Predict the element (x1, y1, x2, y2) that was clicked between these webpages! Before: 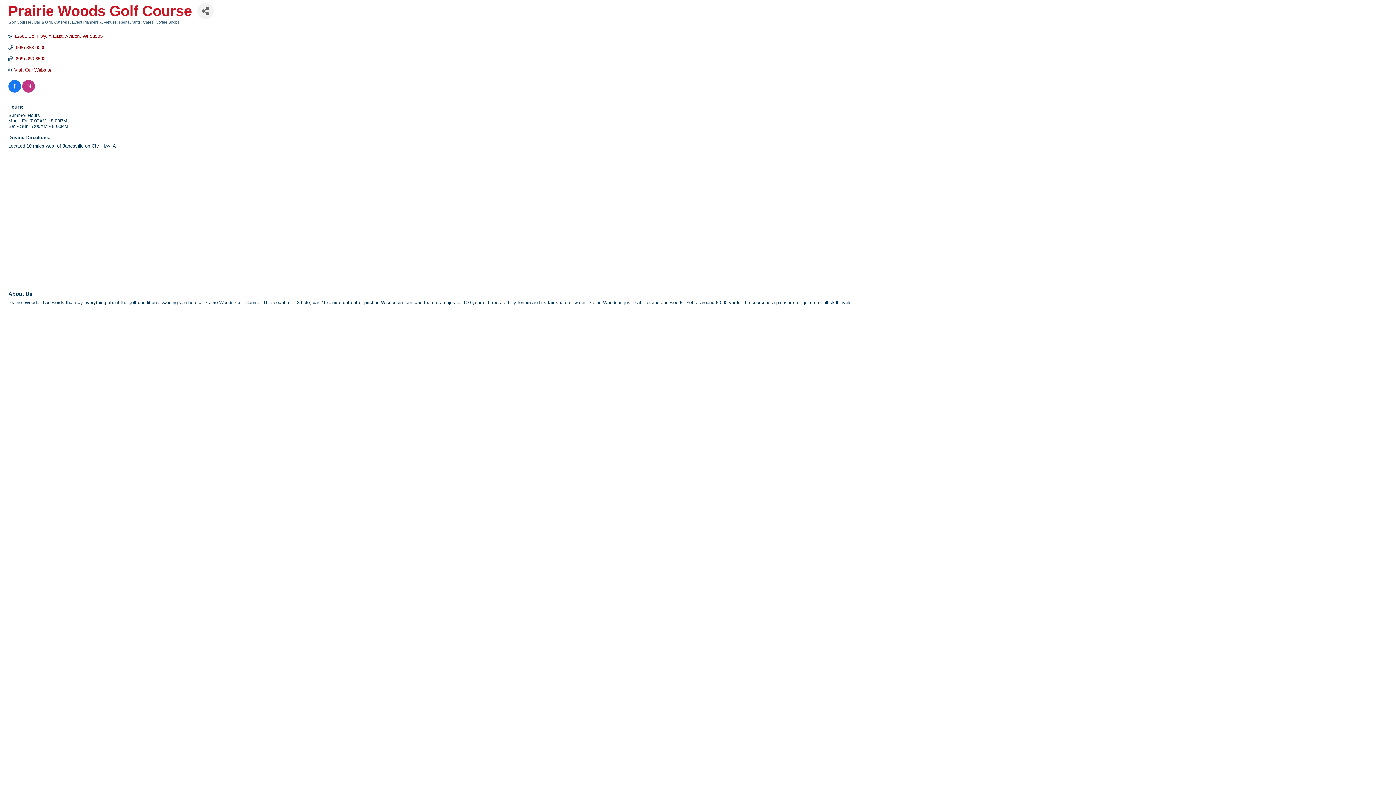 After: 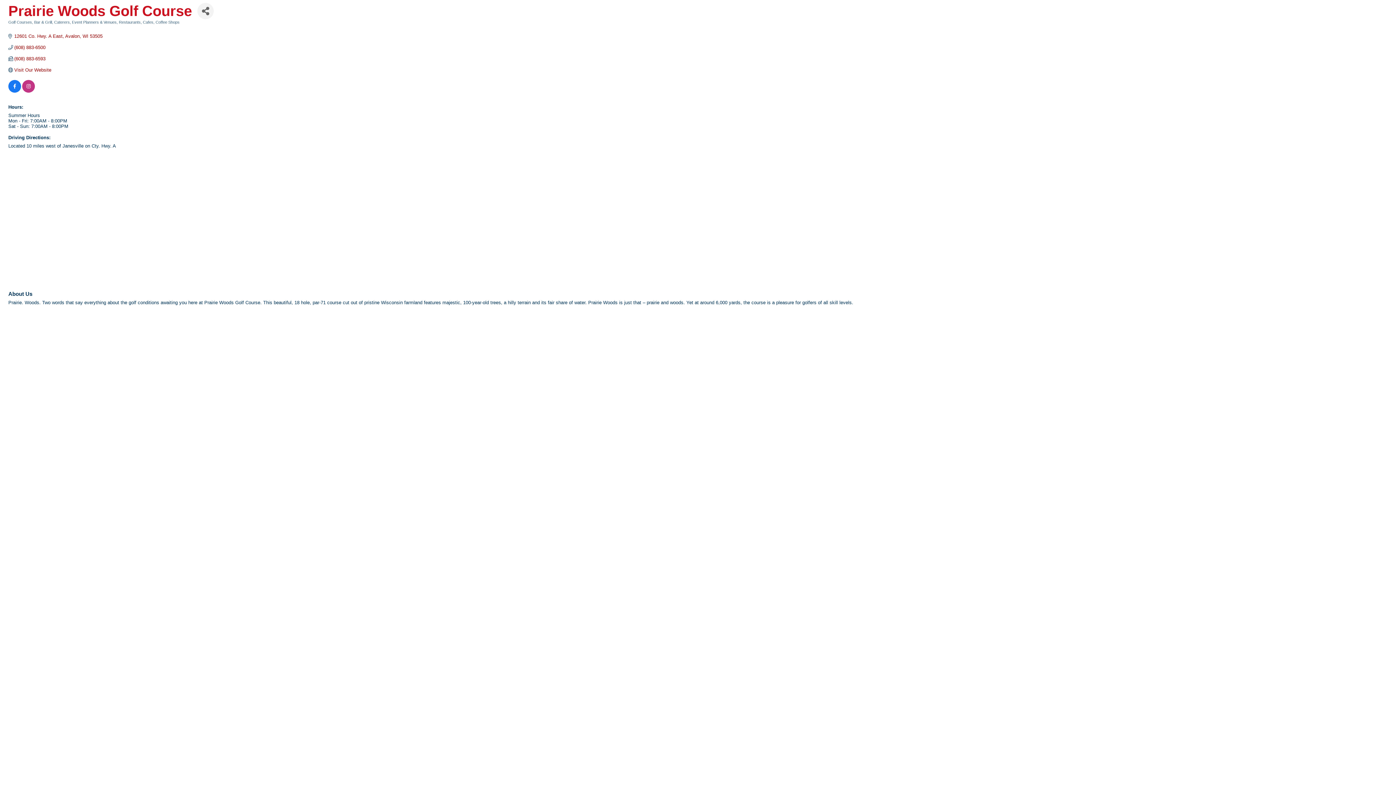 Action: label: Visit Our Website bbox: (14, 67, 51, 72)